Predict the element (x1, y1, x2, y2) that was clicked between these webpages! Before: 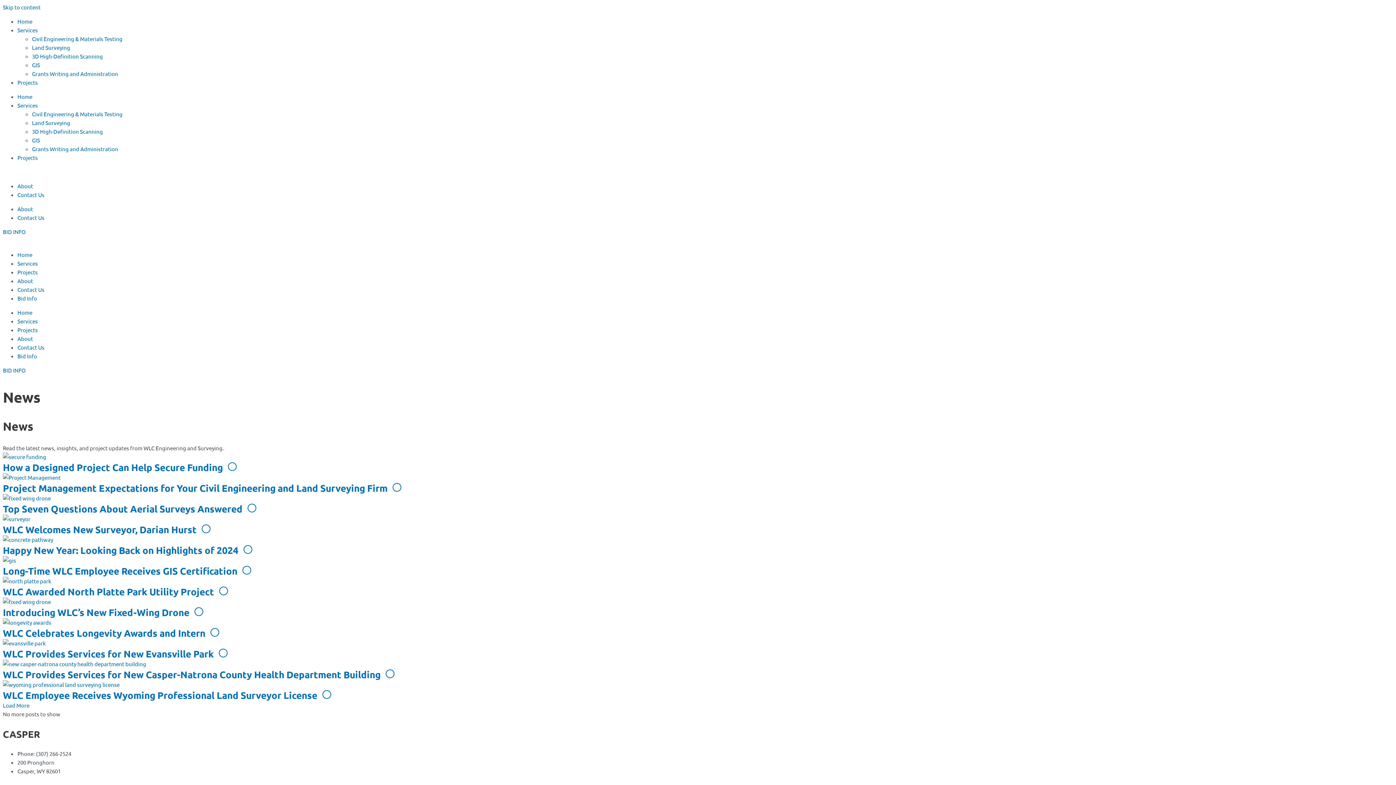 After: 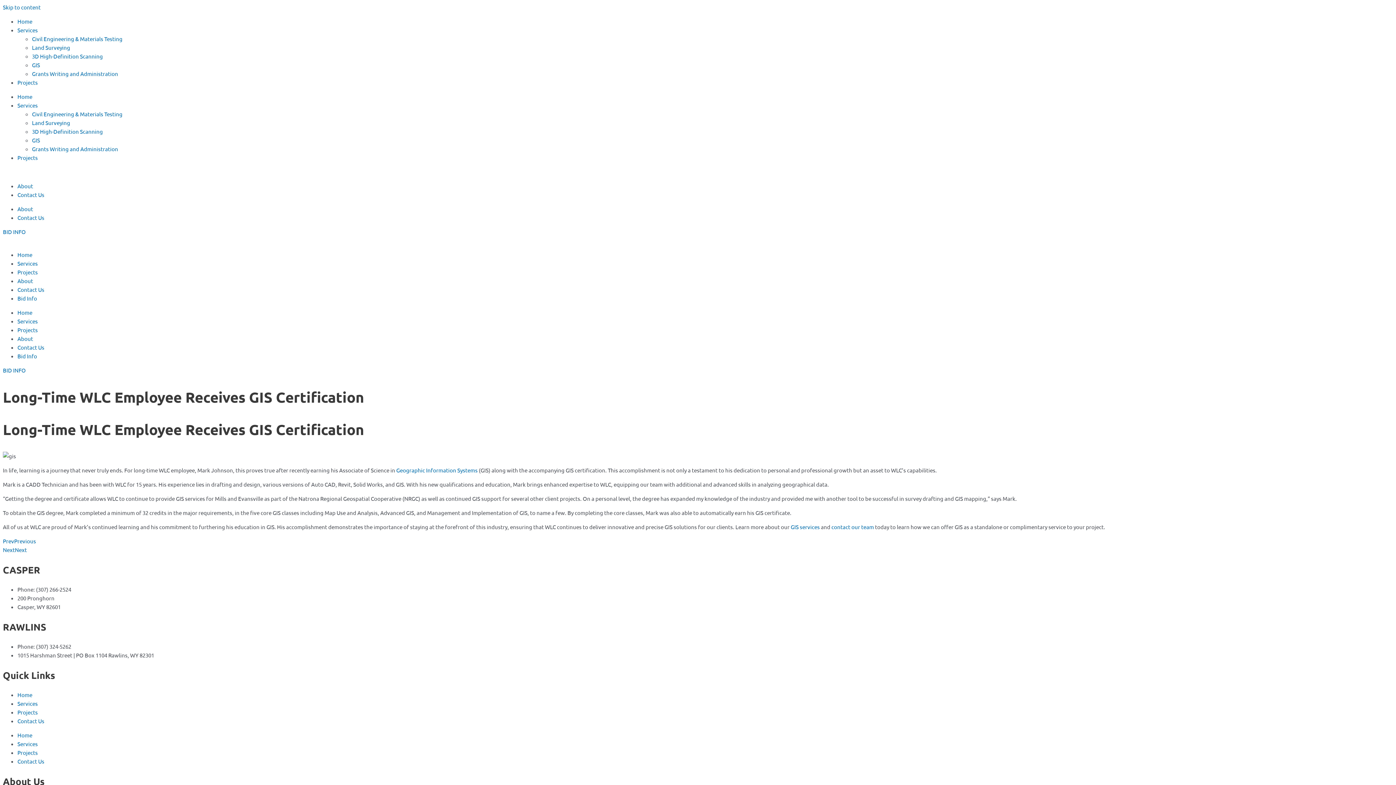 Action: bbox: (242, 566, 251, 574) label: Read more about Long-Time WLC Employee Receives GIS Certification